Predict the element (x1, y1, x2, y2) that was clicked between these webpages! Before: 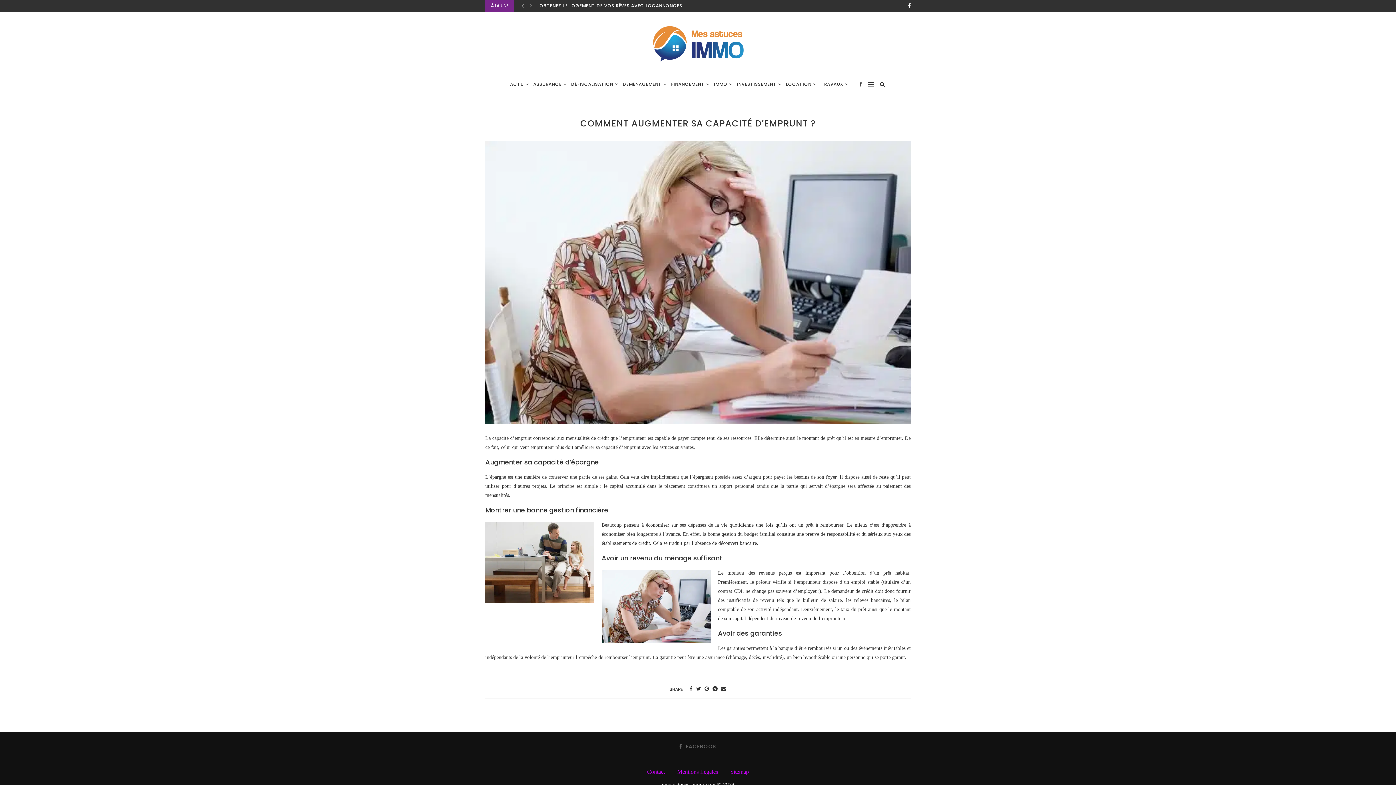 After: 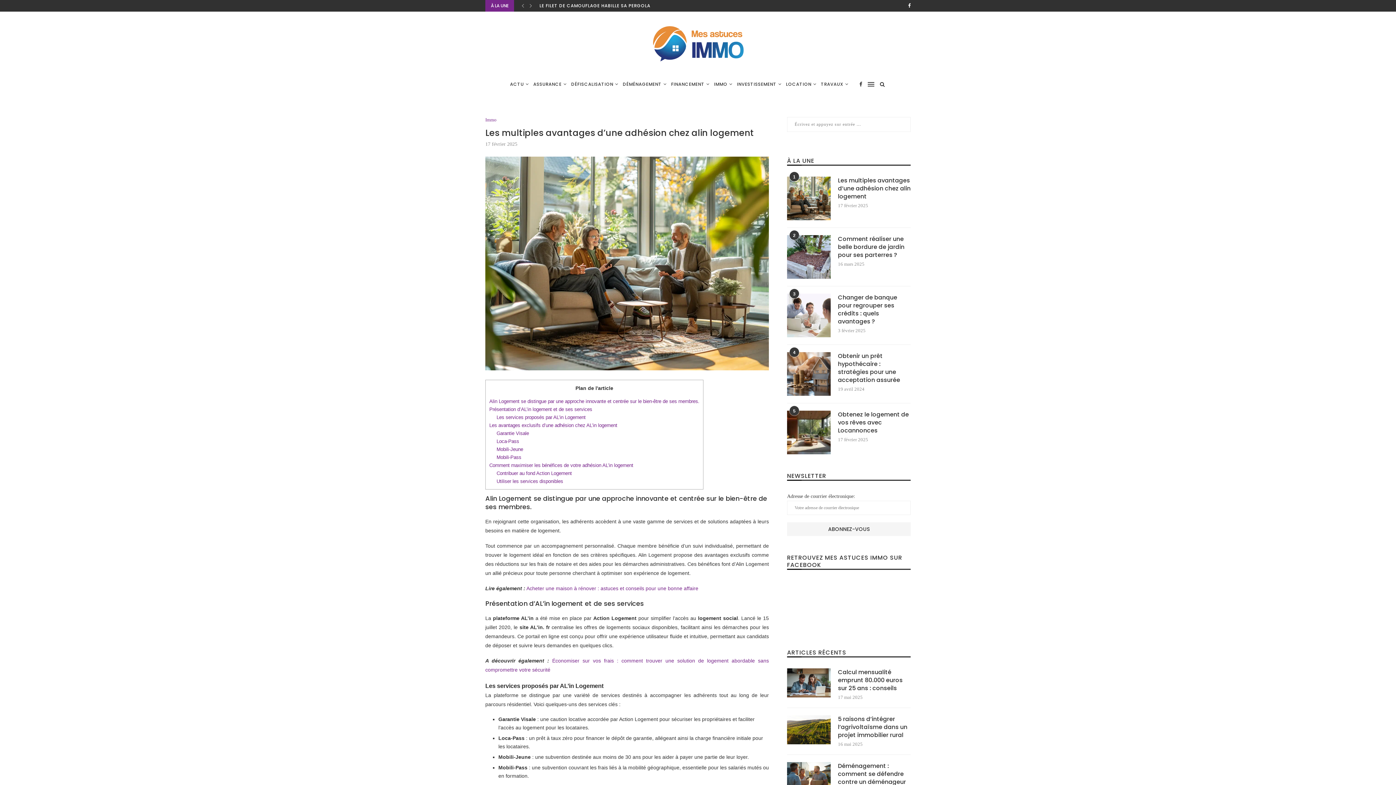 Action: label: LES MULTIPLES AVANTAGES D’UNE ADHÉSION CHEZ ALIN LOGEMENT bbox: (539, 0, 698, 11)